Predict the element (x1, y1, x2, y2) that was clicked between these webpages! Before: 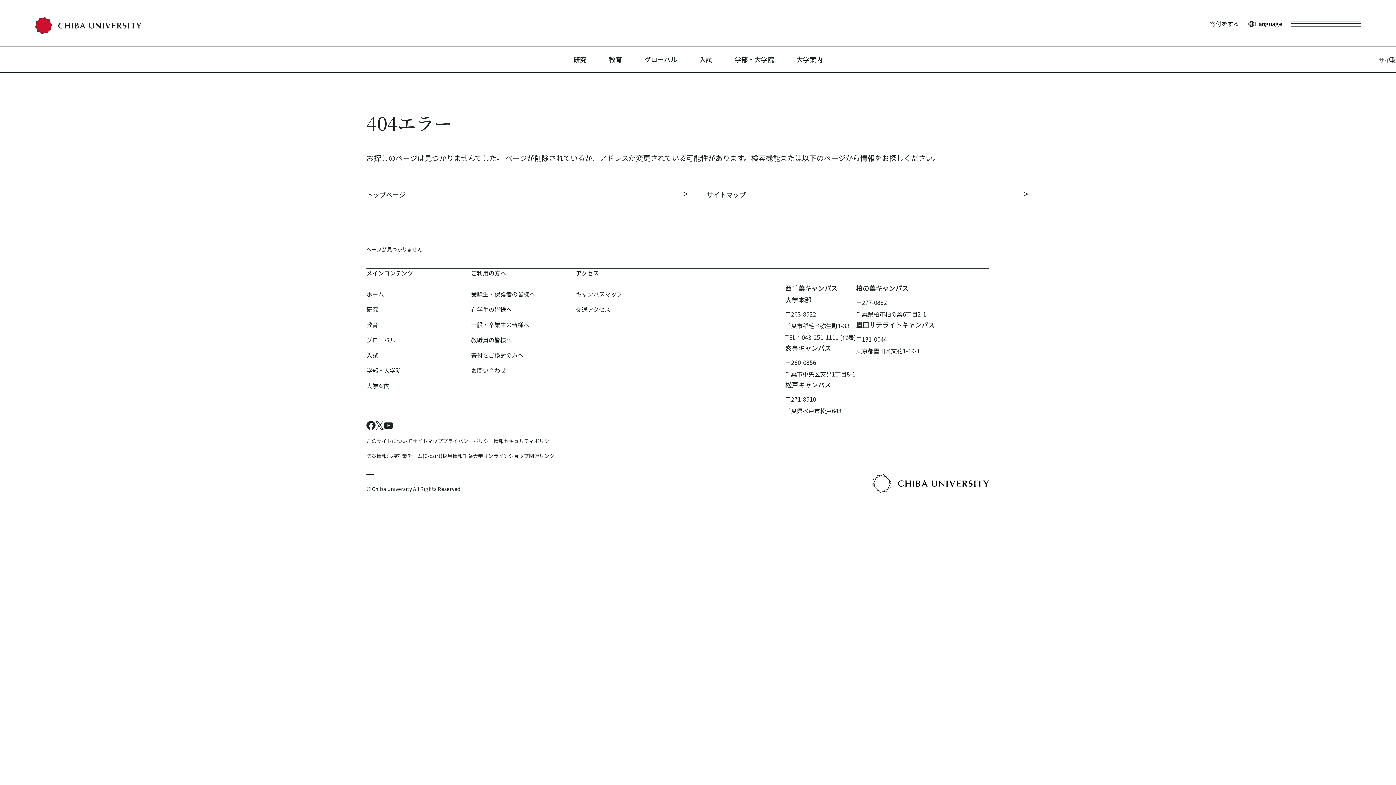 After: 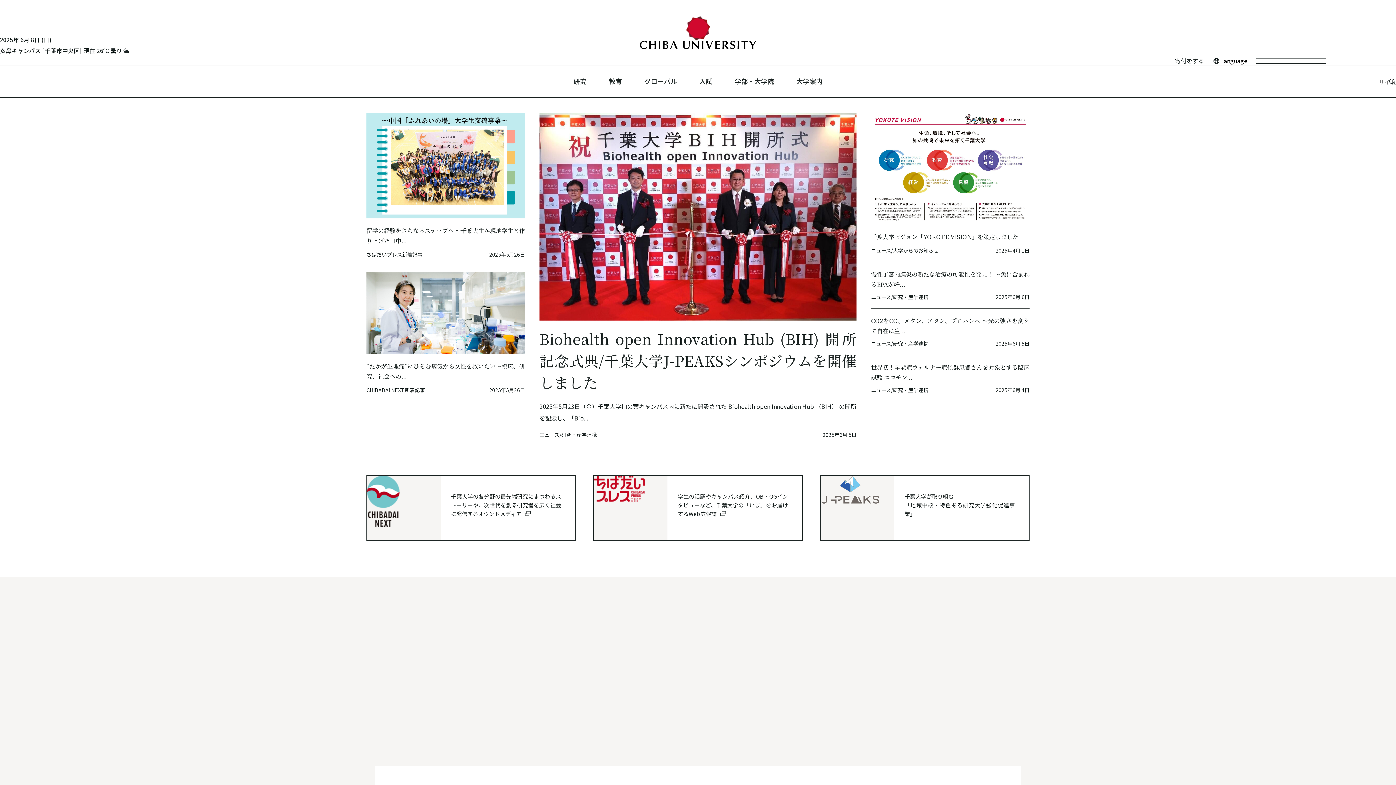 Action: bbox: (34, 16, 141, 34)